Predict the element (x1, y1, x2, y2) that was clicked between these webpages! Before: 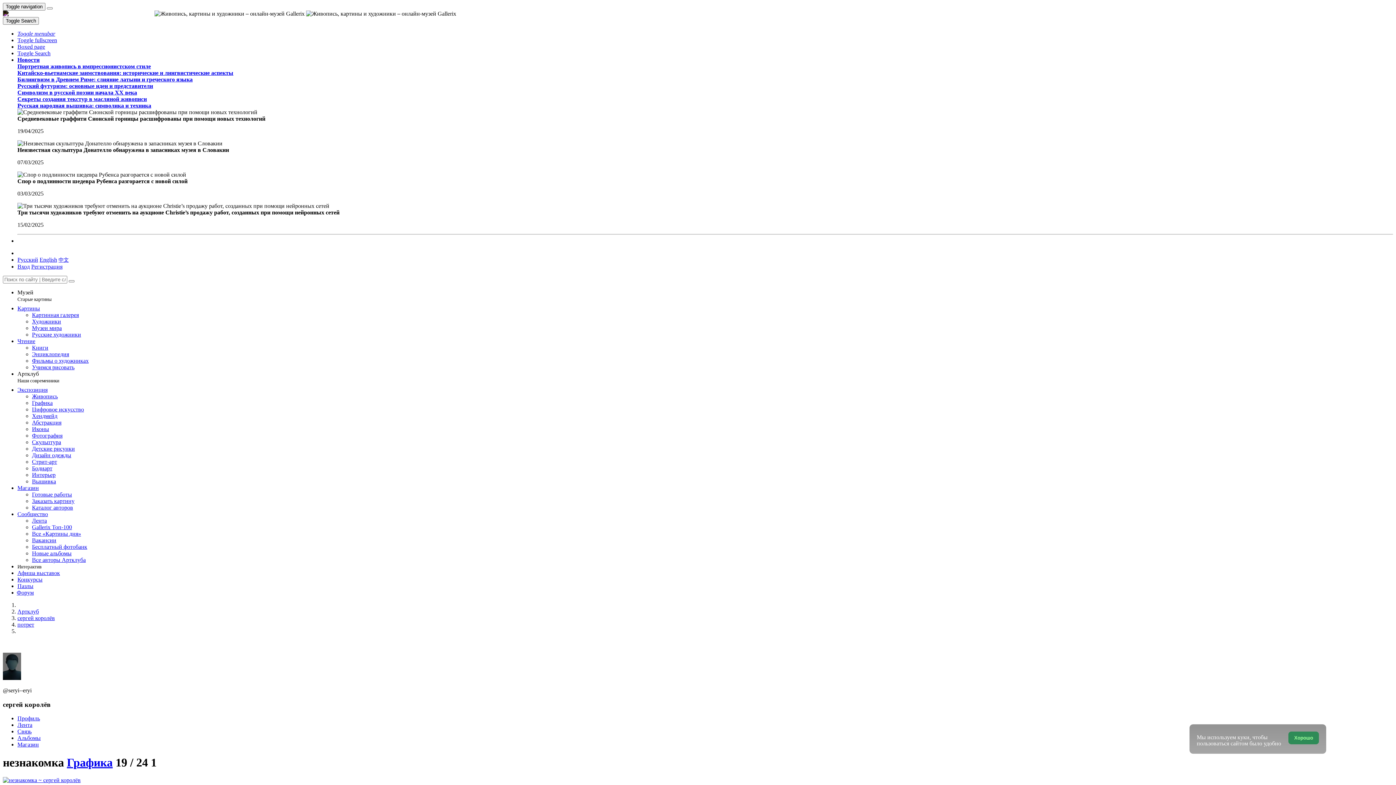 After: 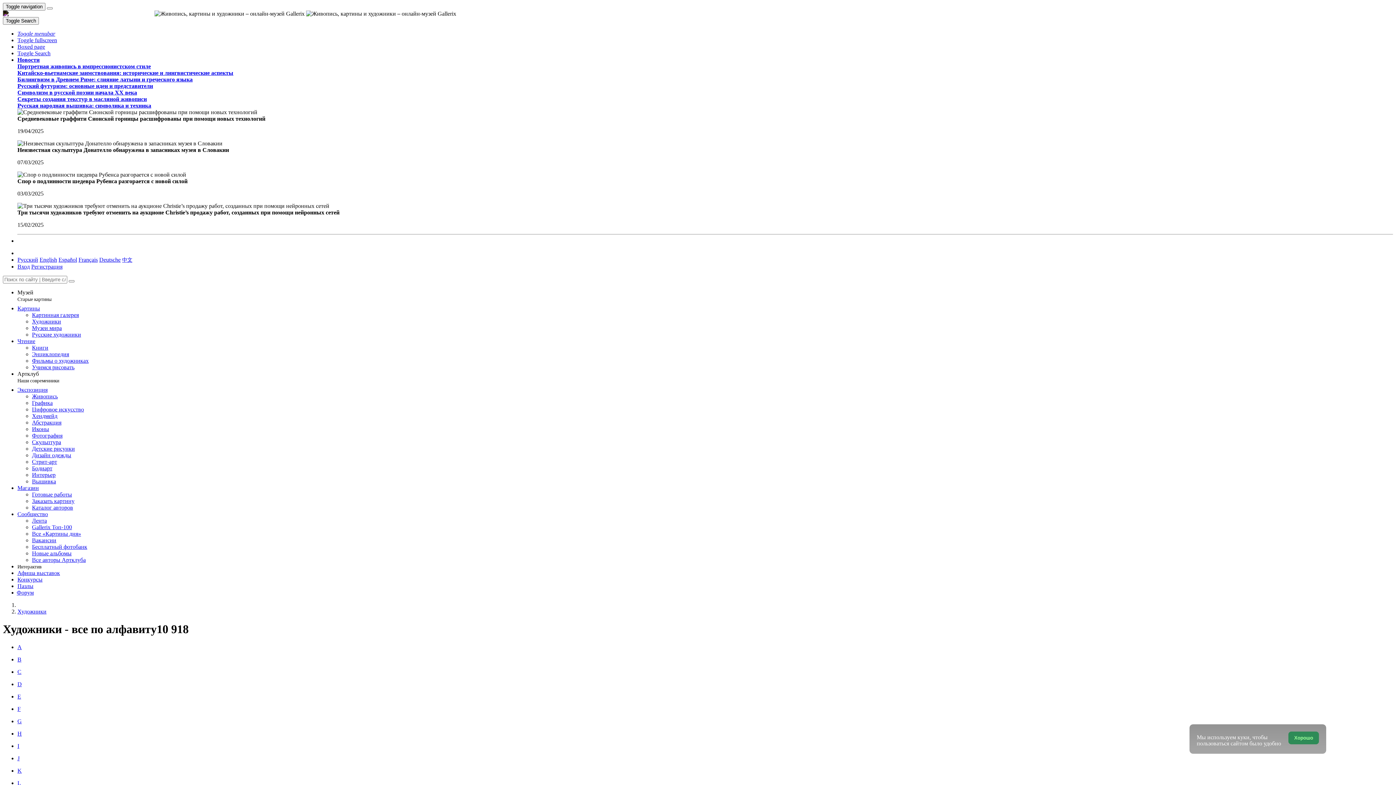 Action: bbox: (32, 318, 61, 324) label: Художники